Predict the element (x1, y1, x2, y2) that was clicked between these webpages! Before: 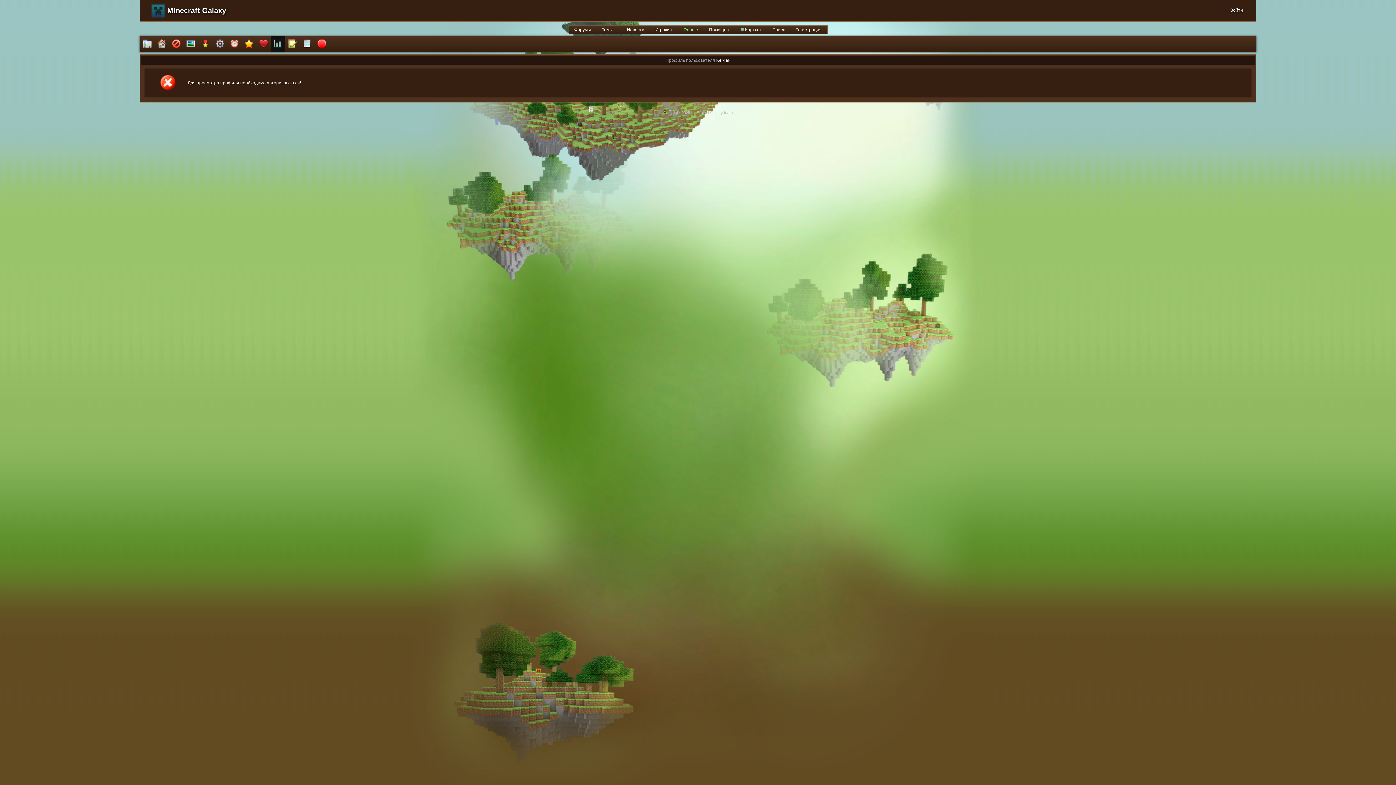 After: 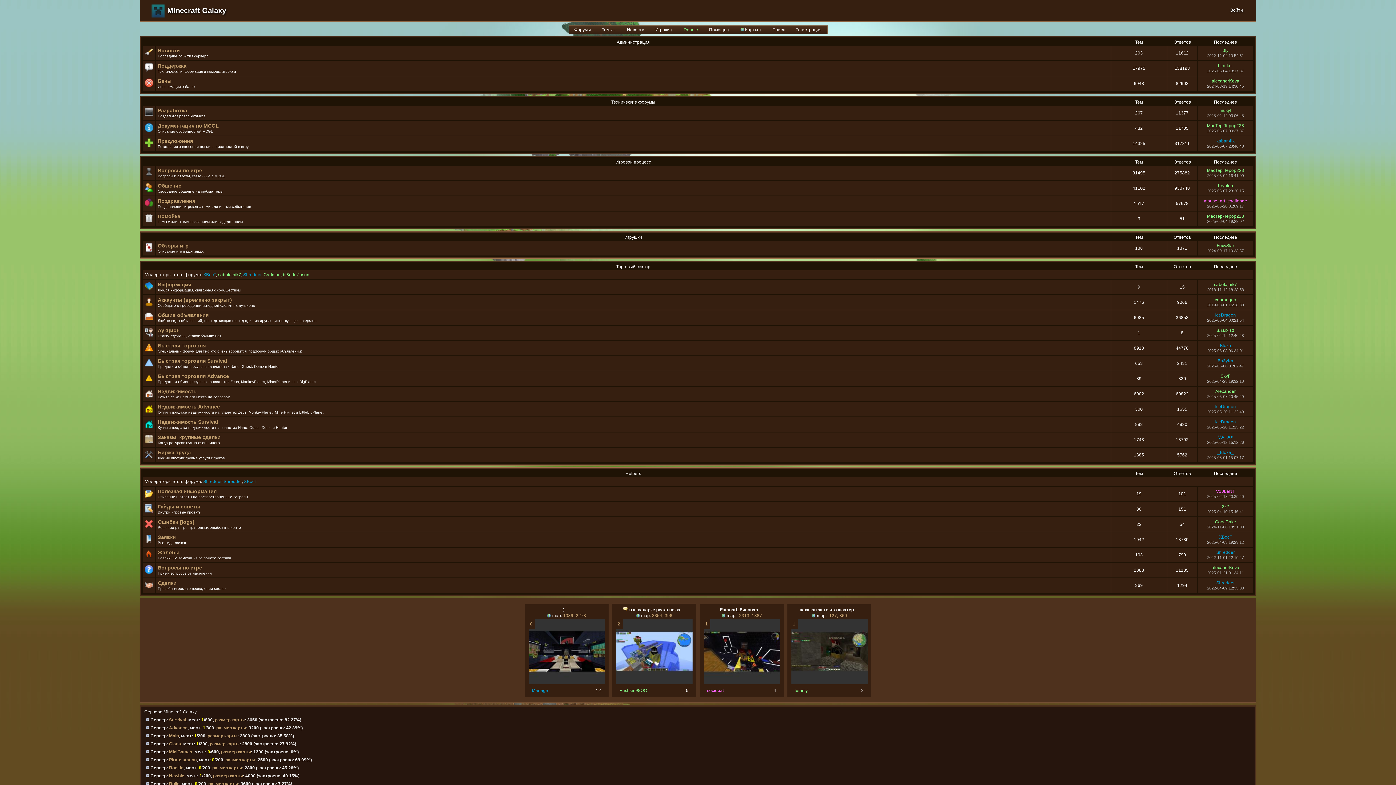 Action: label: Форумы bbox: (568, 25, 596, 33)